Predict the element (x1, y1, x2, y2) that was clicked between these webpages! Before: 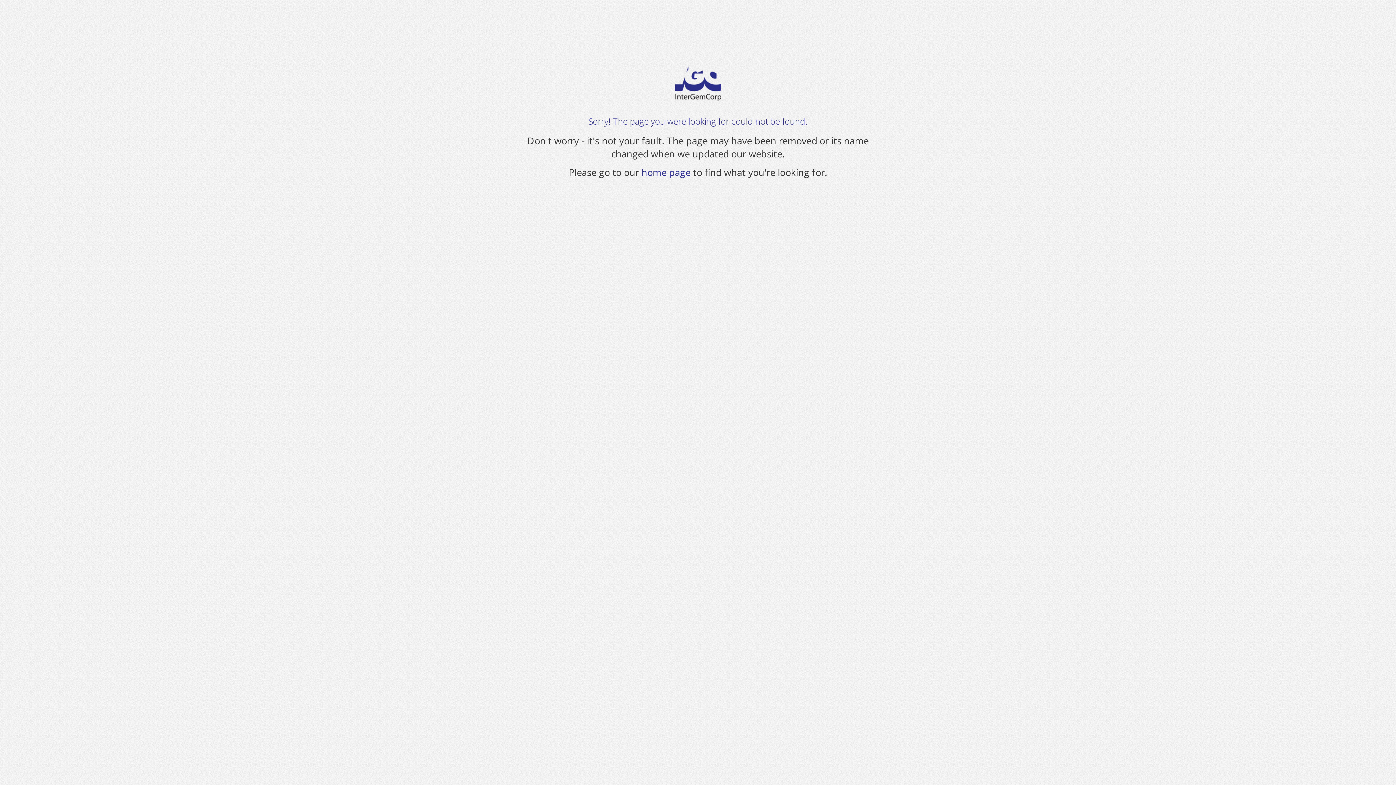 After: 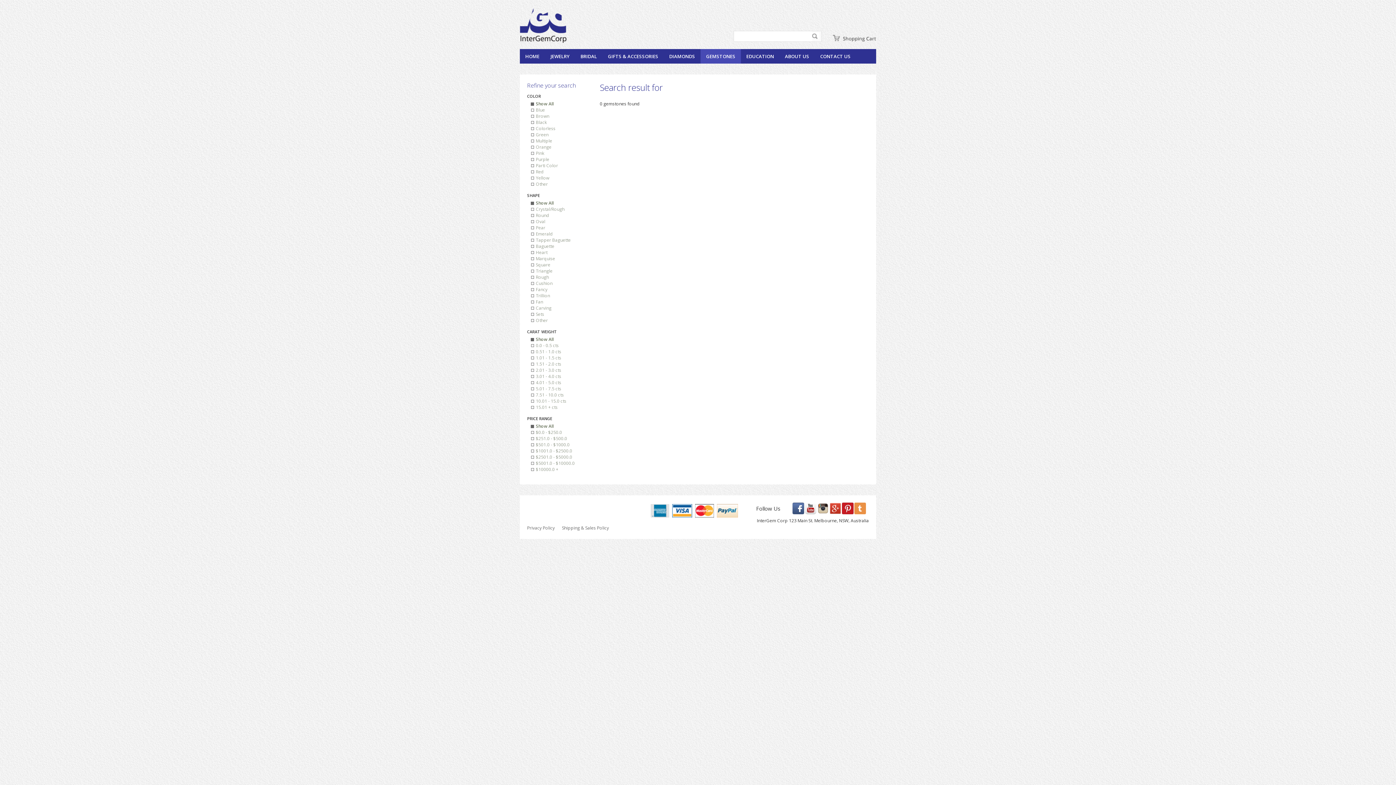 Action: bbox: (641, 165, 690, 178) label: home page